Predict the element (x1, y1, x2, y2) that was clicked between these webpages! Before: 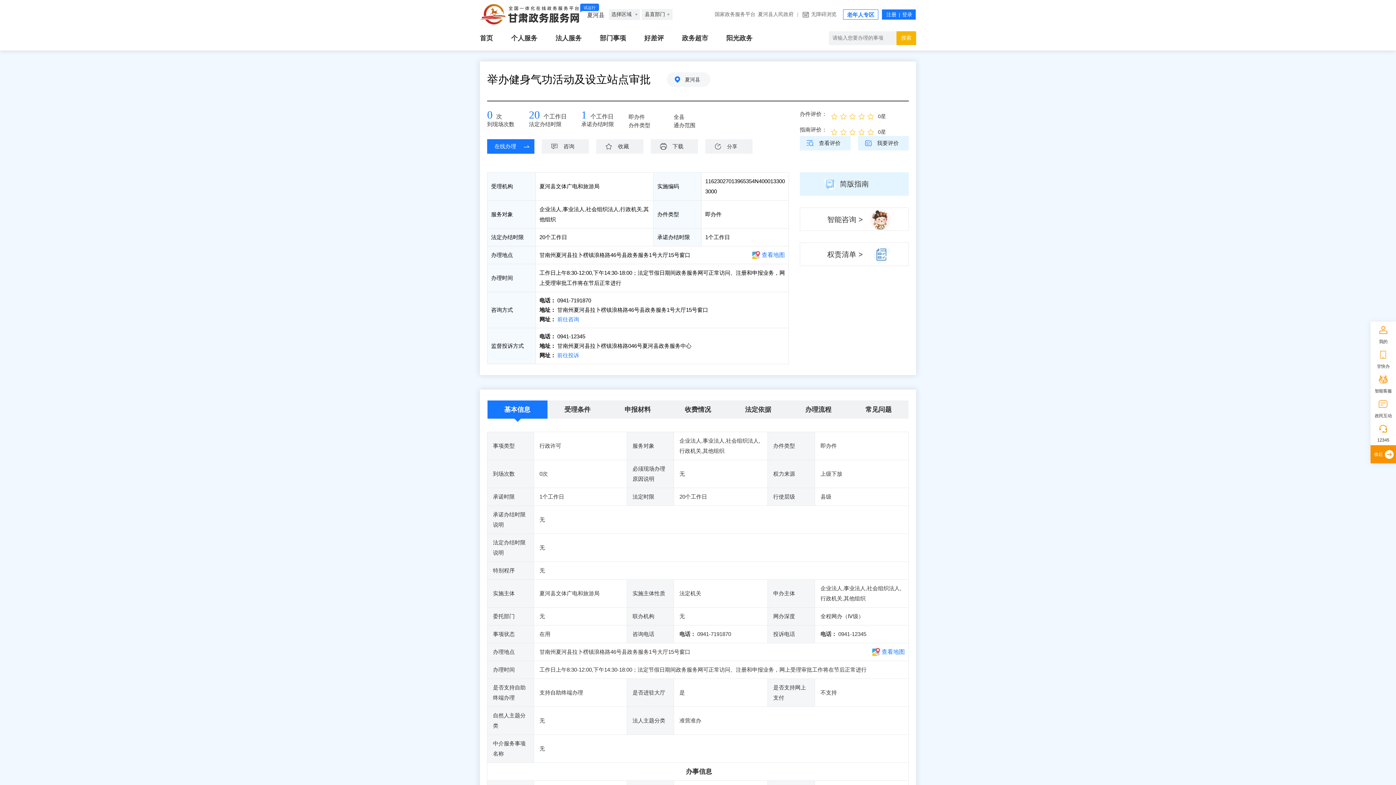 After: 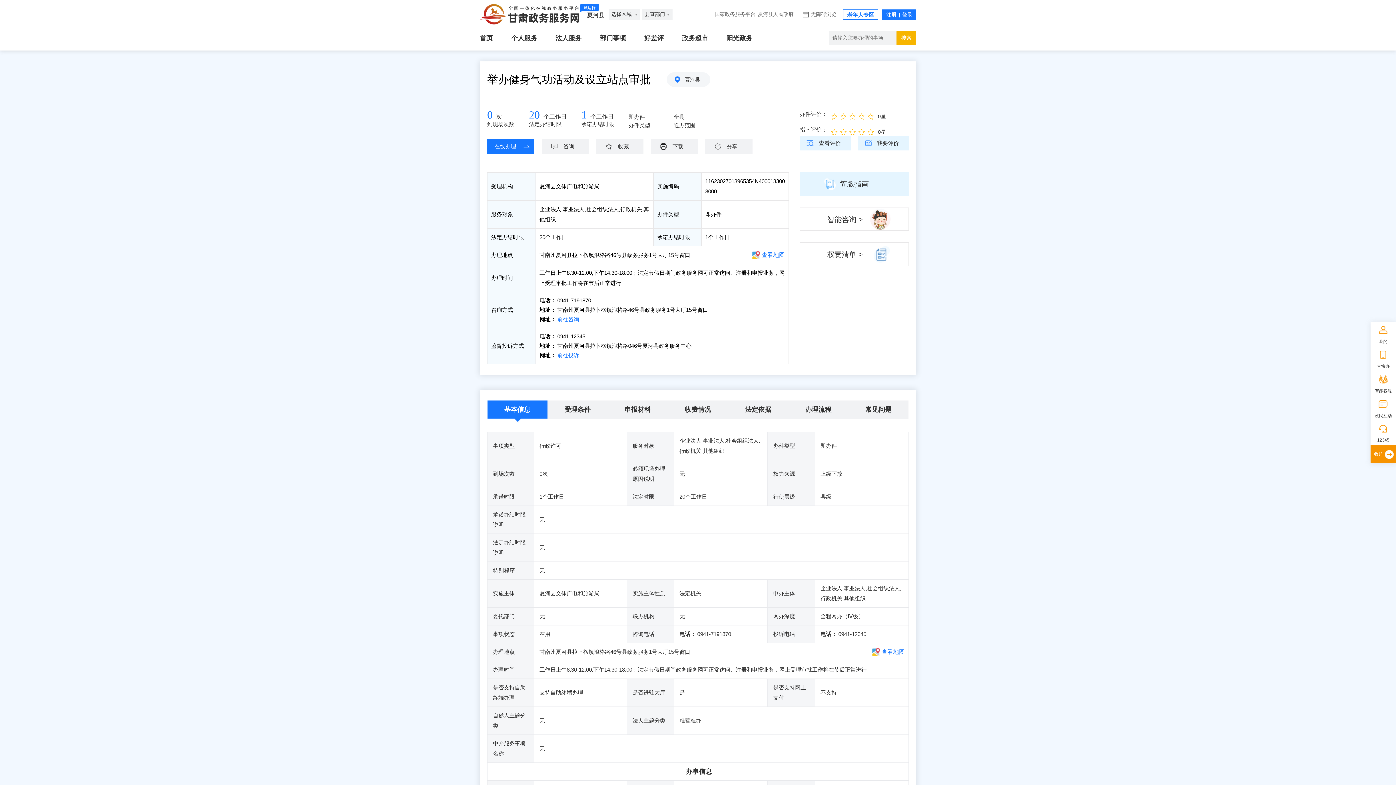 Action: bbox: (628, 113, 645, 120) label: 即办件